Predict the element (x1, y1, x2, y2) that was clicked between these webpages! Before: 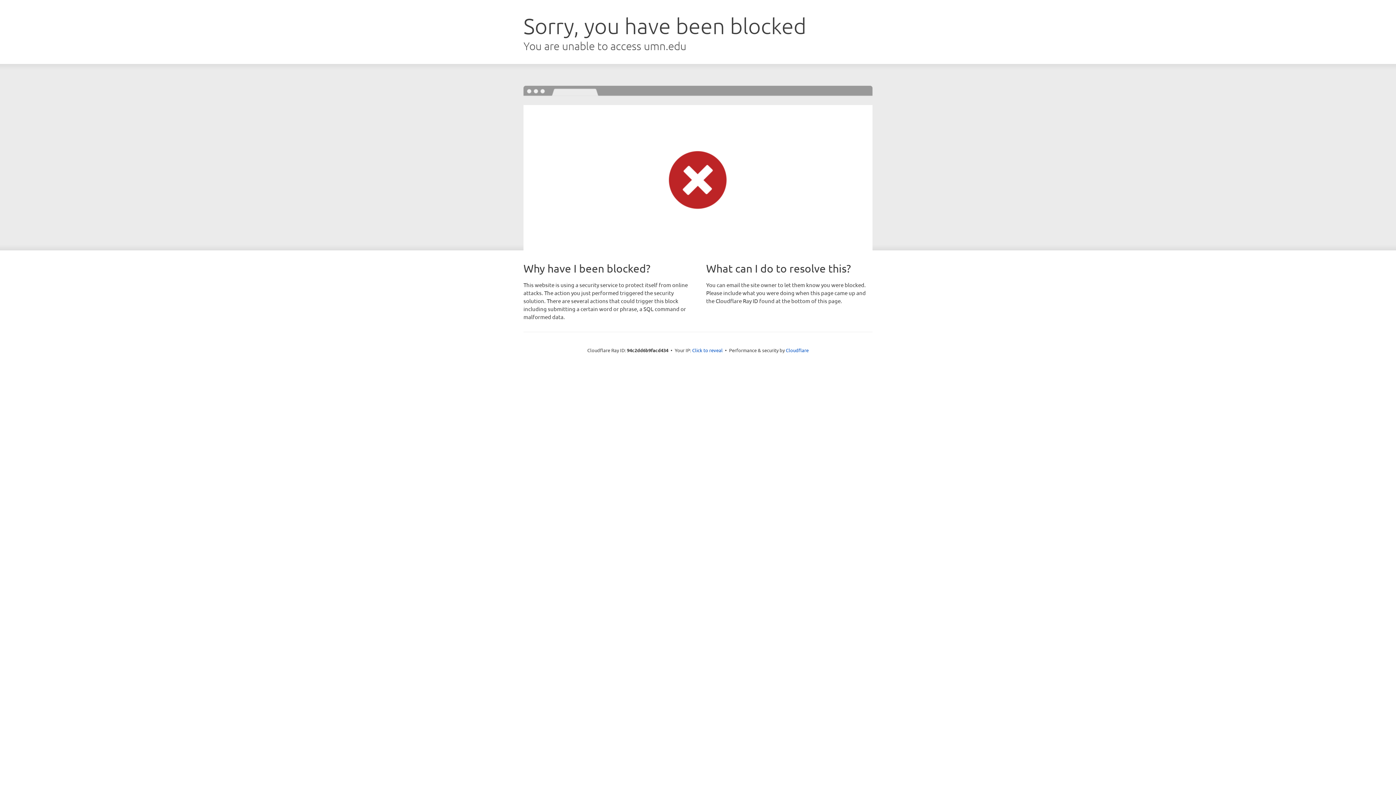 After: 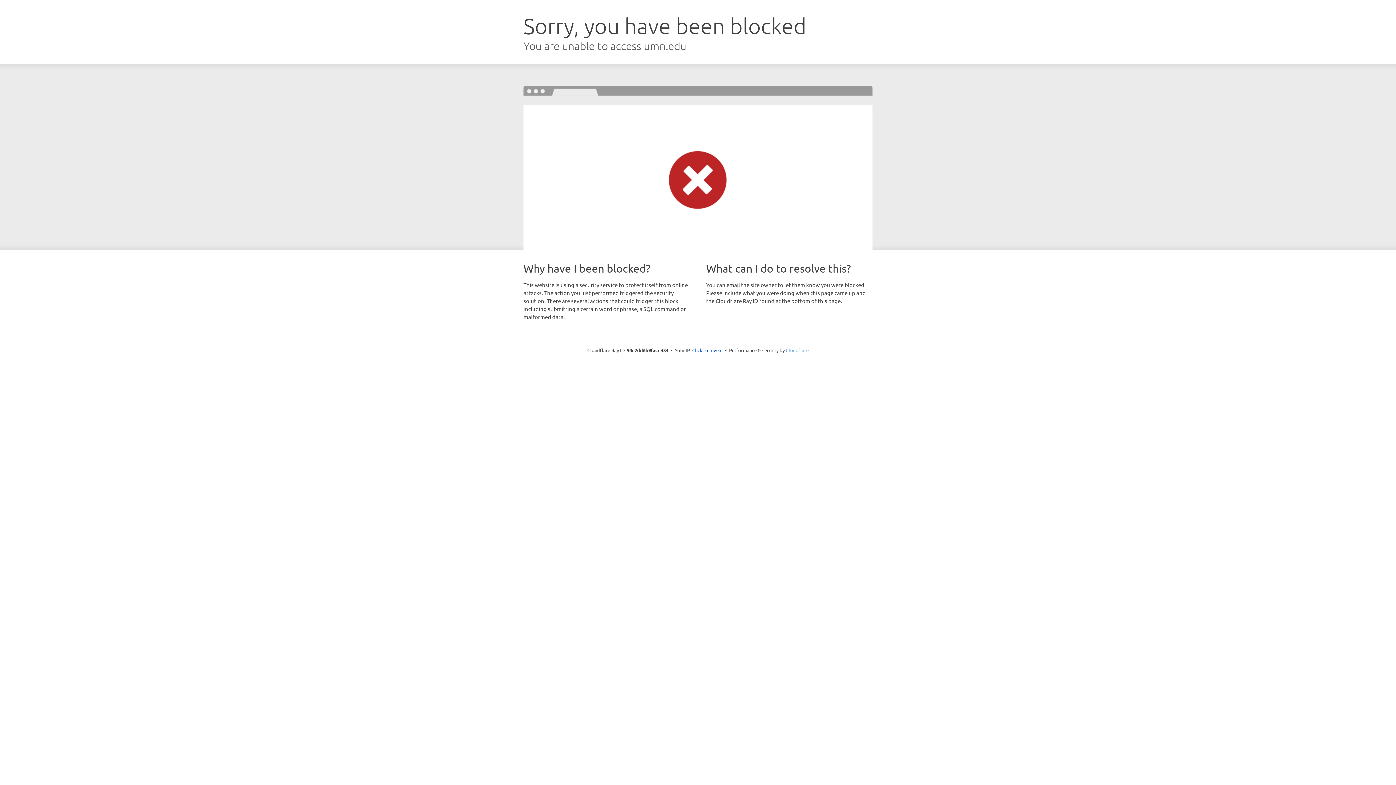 Action: label: Cloudflare bbox: (786, 347, 808, 353)